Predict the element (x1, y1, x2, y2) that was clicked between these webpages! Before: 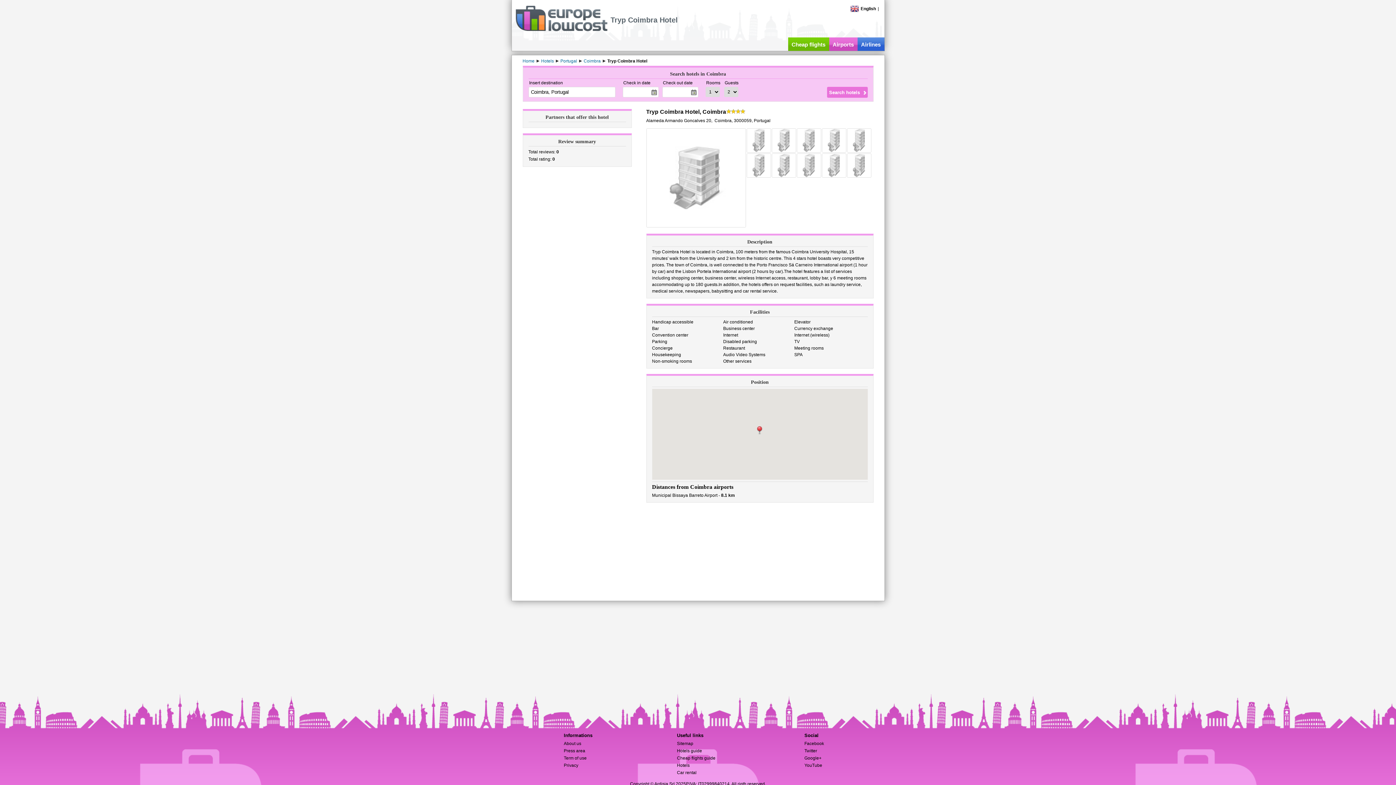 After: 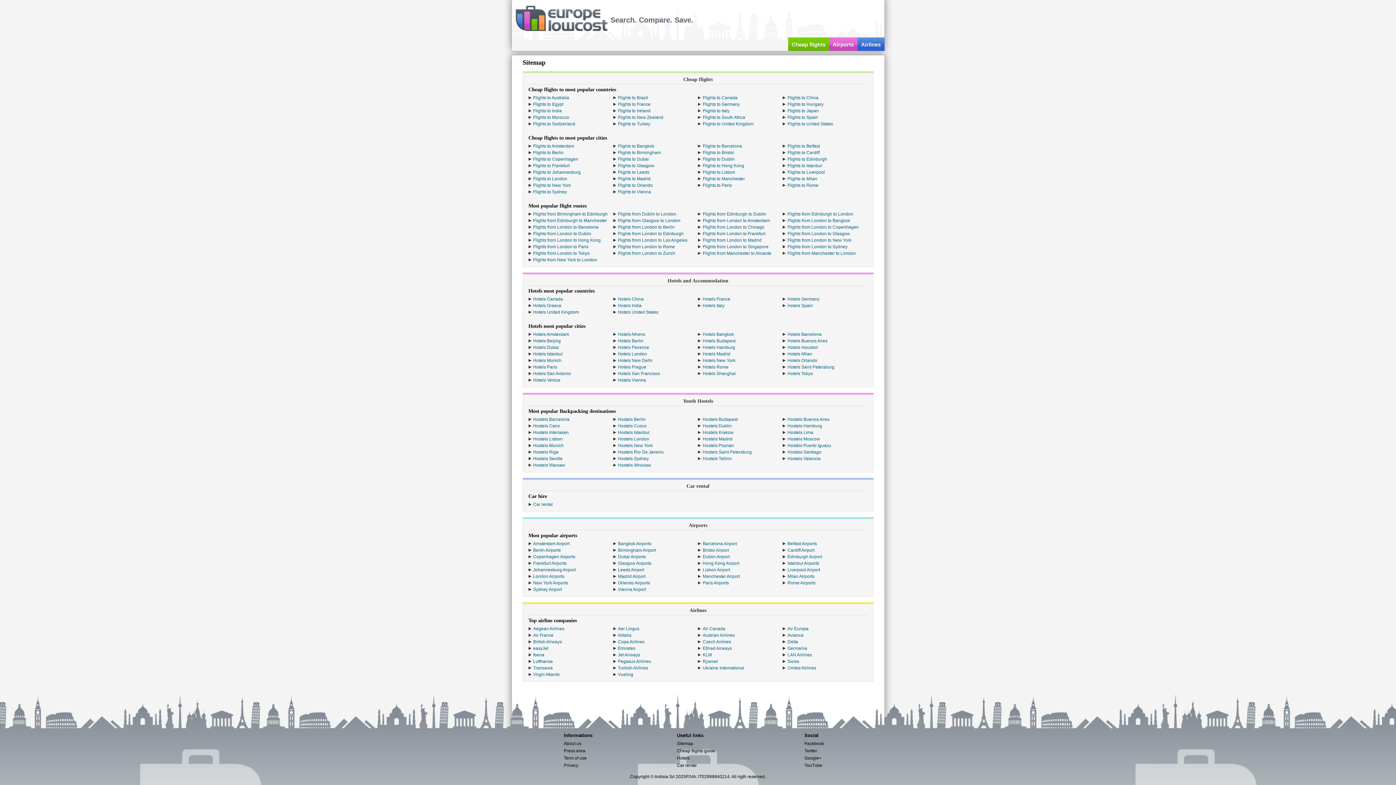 Action: bbox: (677, 741, 693, 746) label: Sitemap